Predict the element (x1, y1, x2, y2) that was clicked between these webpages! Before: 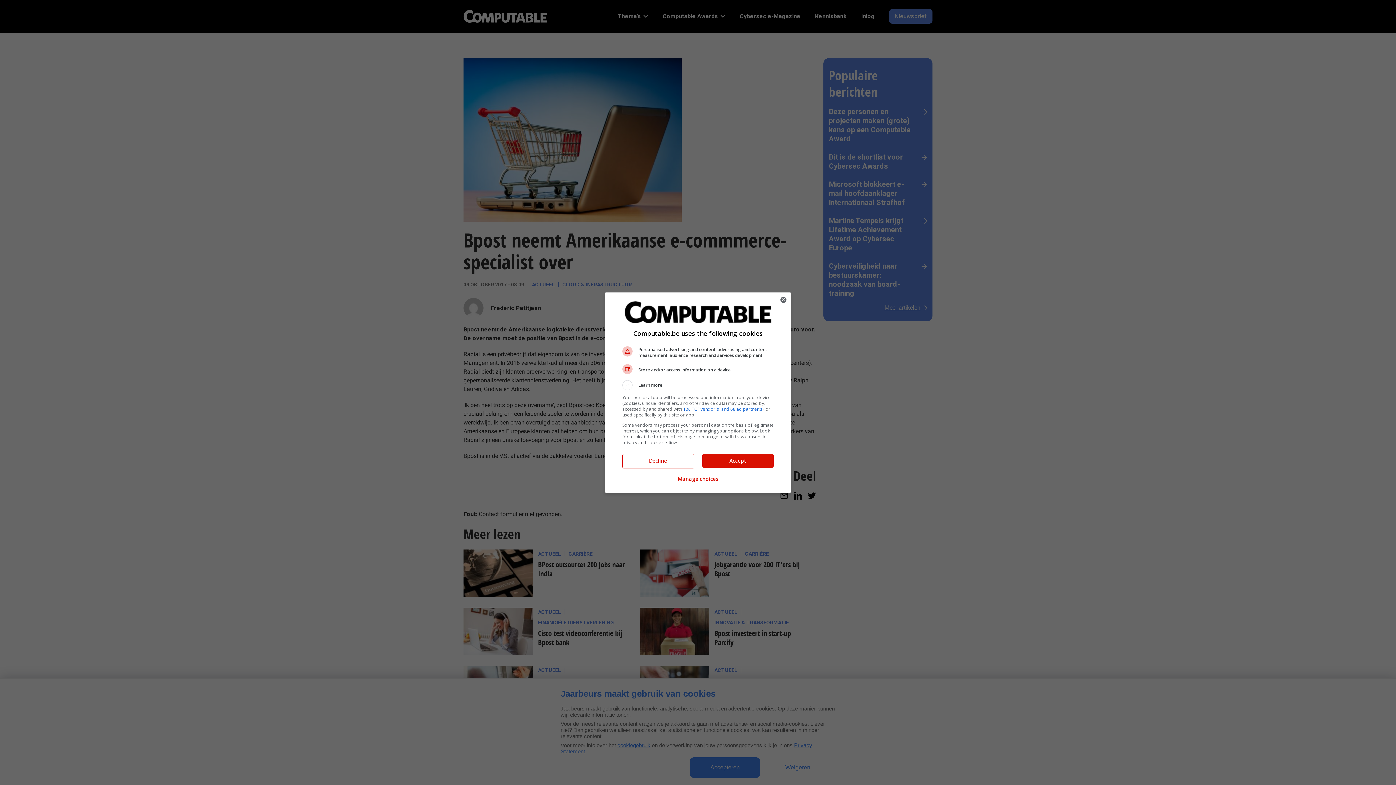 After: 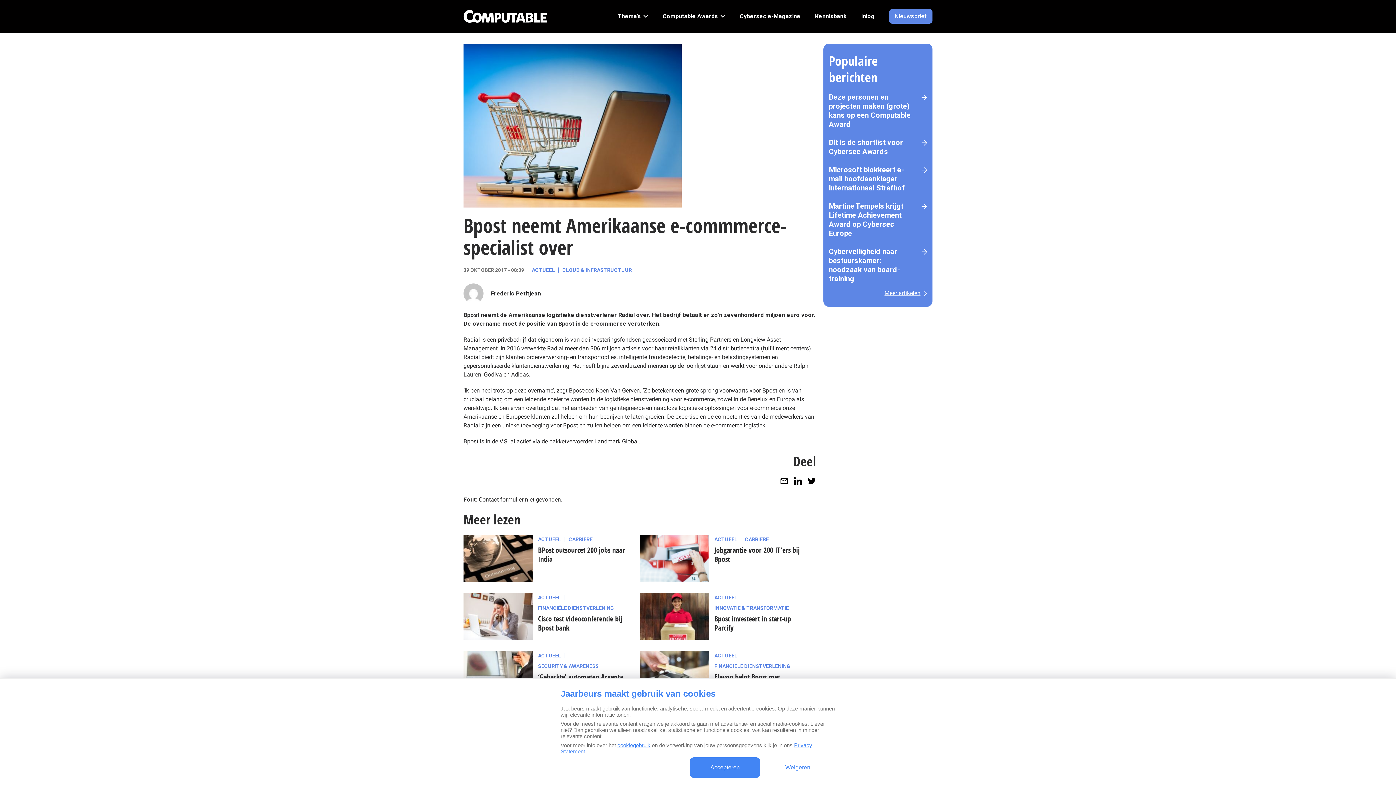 Action: bbox: (702, 454, 773, 467) label: Accept